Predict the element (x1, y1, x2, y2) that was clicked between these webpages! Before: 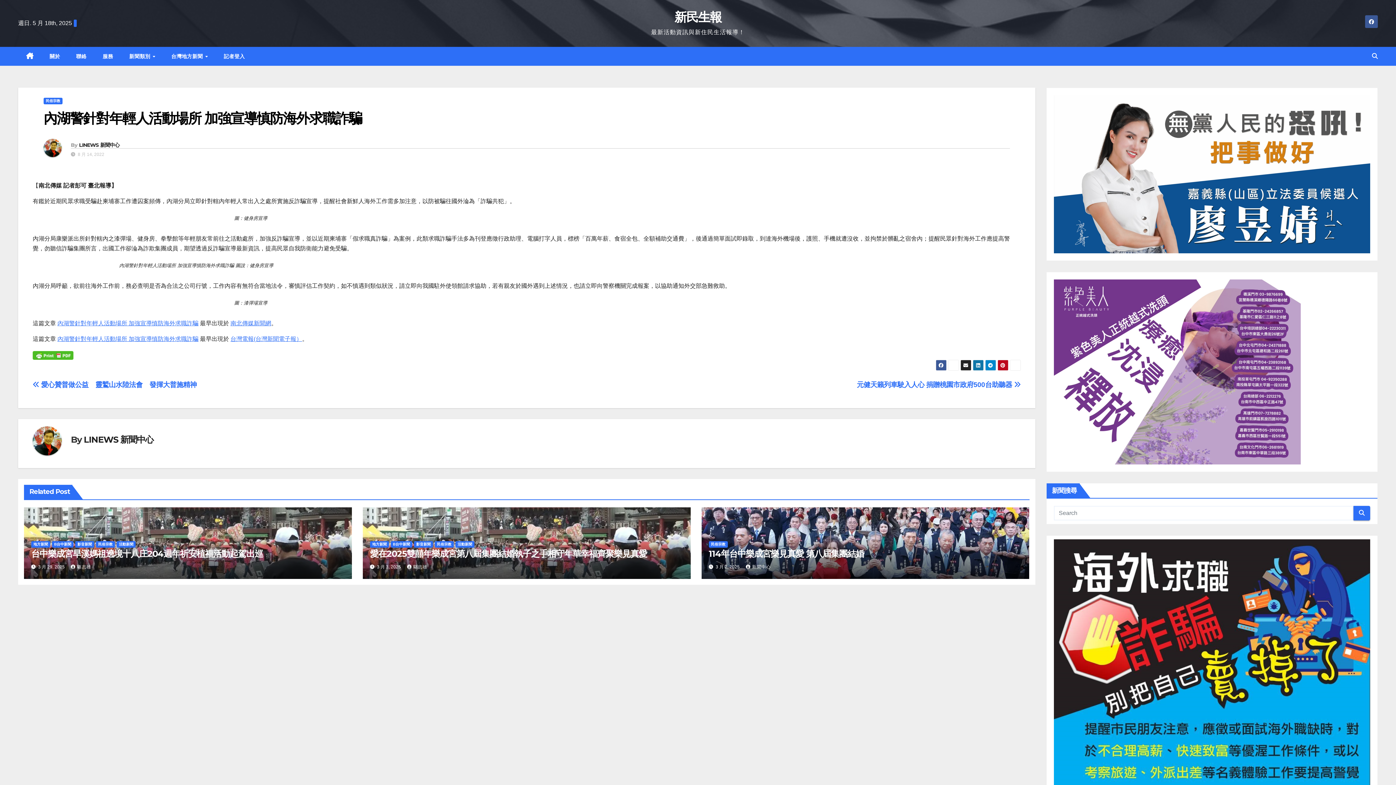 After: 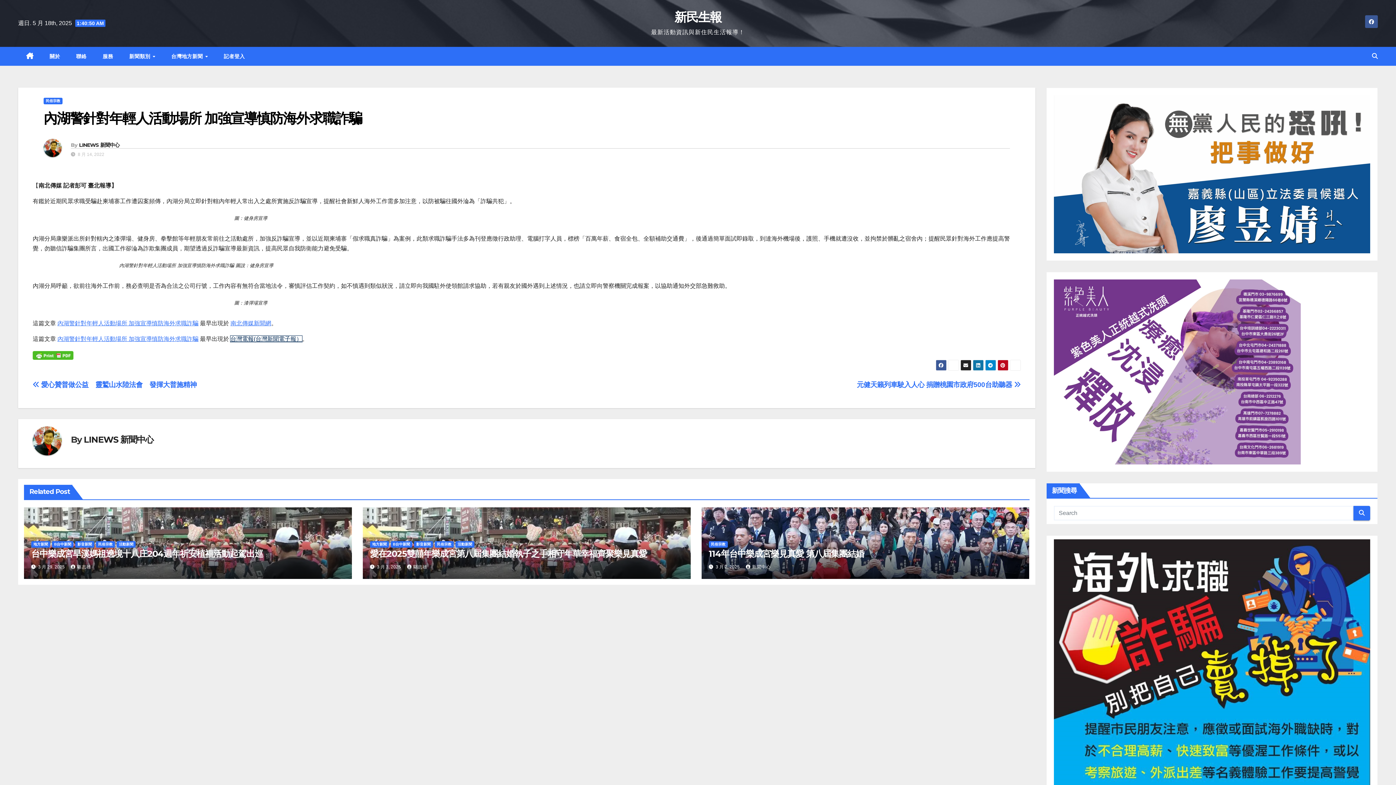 Action: bbox: (230, 336, 302, 342) label: 台灣電報(台灣新聞電子報）